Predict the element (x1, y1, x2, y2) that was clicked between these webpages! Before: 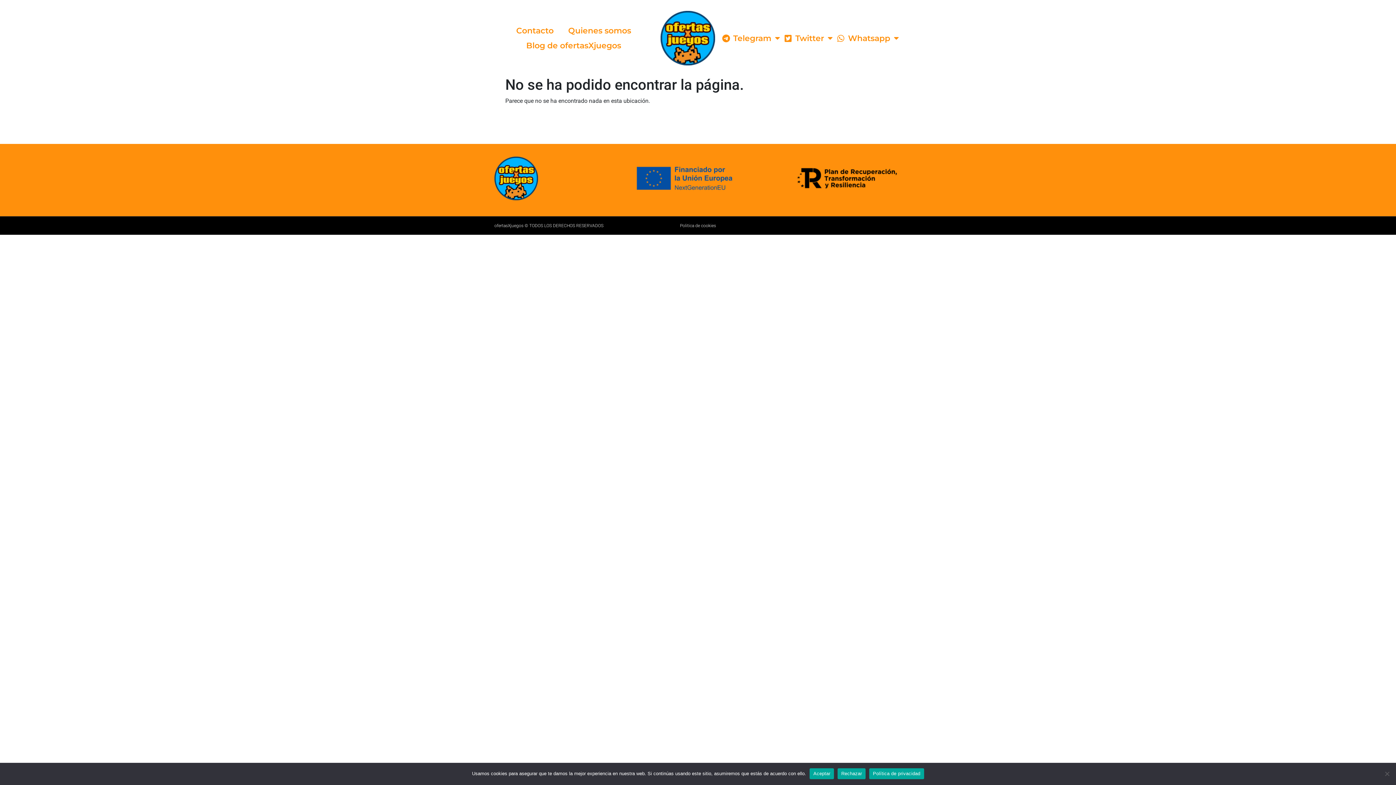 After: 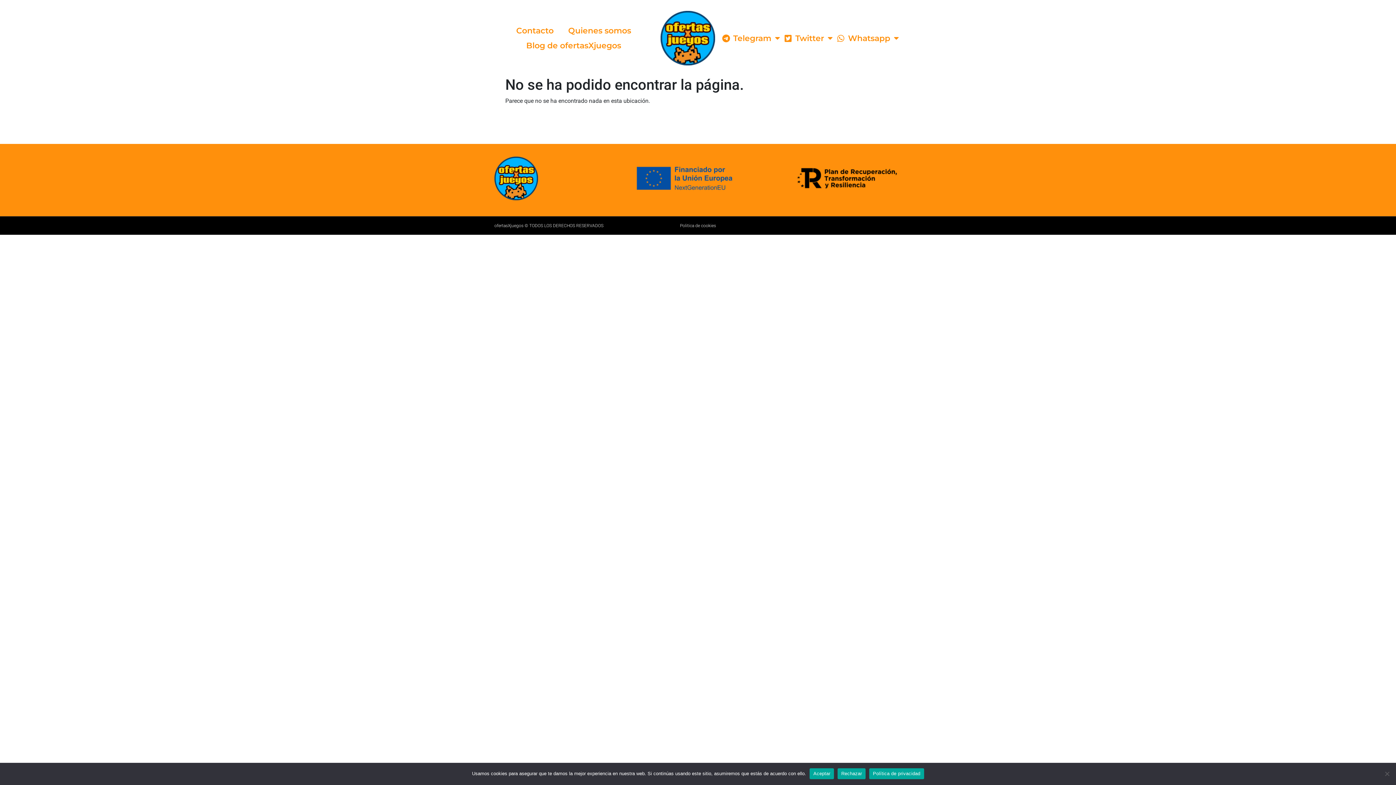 Action: bbox: (869, 768, 924, 779) label: Política de privacidad